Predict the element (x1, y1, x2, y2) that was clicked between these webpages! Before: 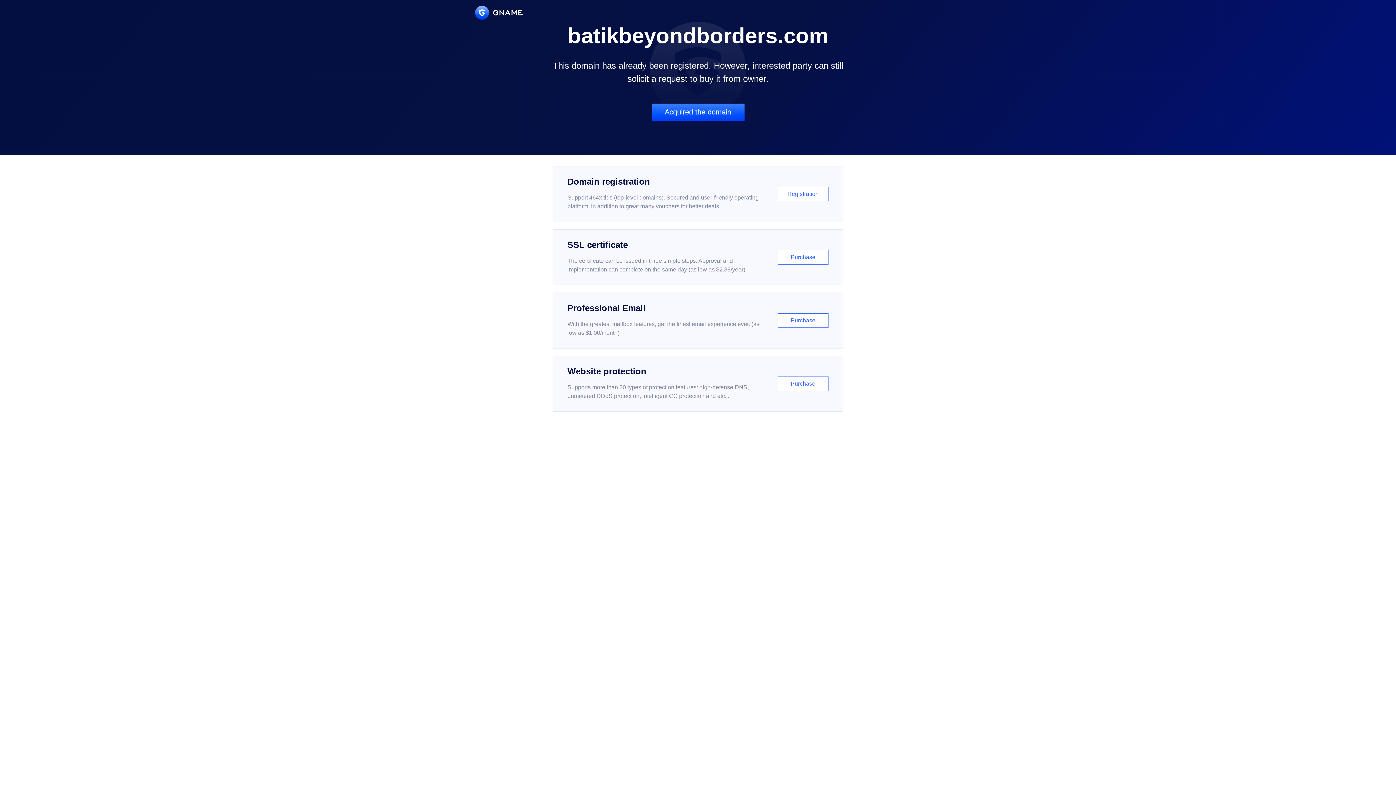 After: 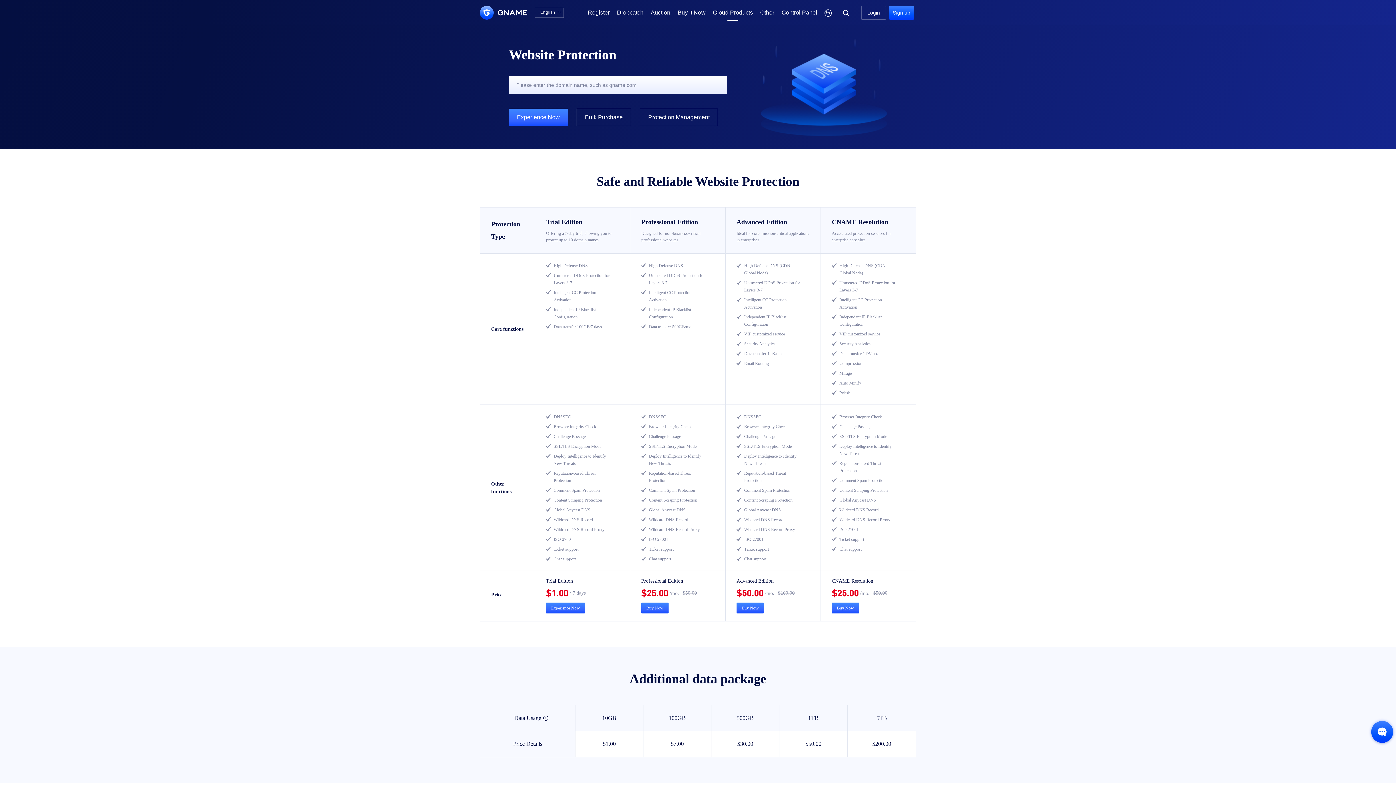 Action: bbox: (552, 356, 843, 412) label: Website protection

Supports more than 30 types of protection features: high-defense DNS, unmetered DDoS protection, intelligent CC protection and etc...

Purchase